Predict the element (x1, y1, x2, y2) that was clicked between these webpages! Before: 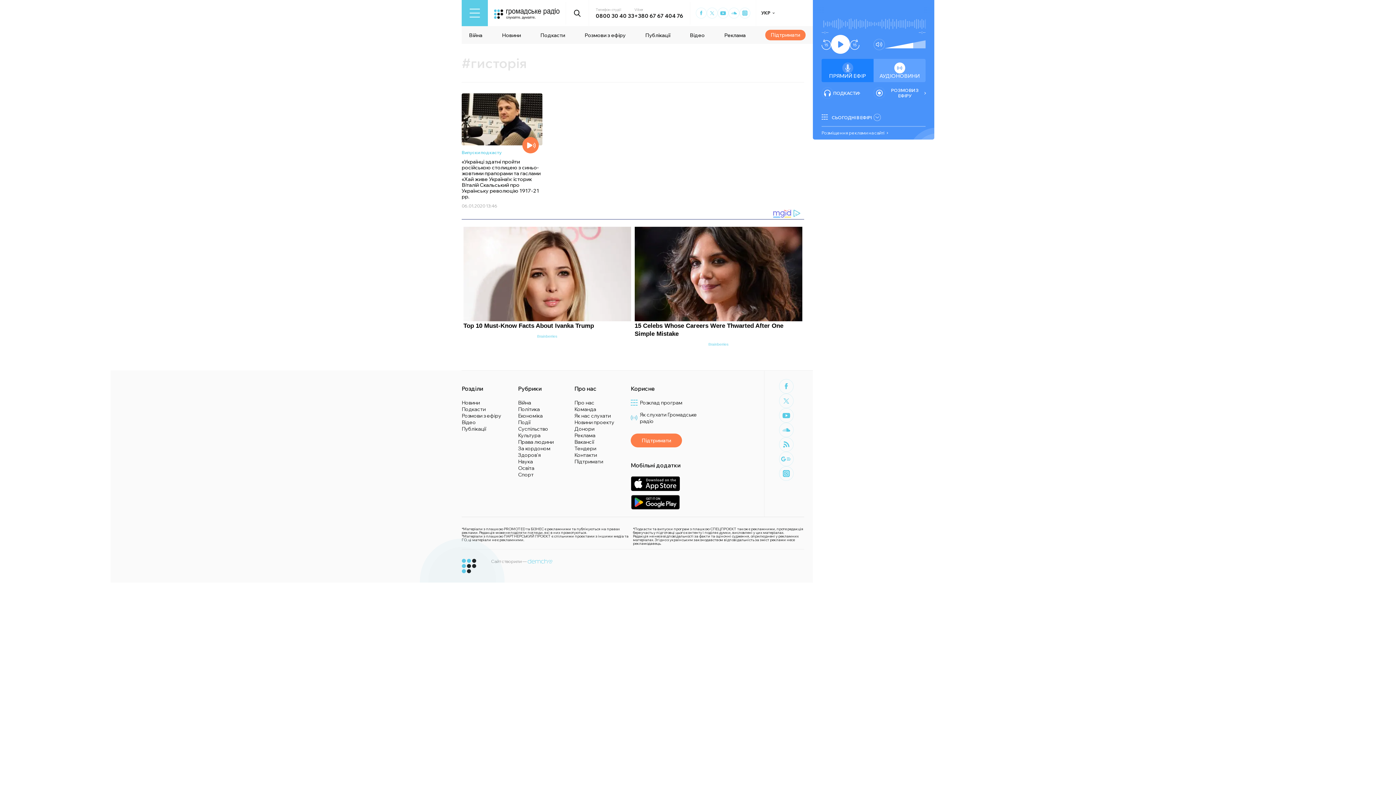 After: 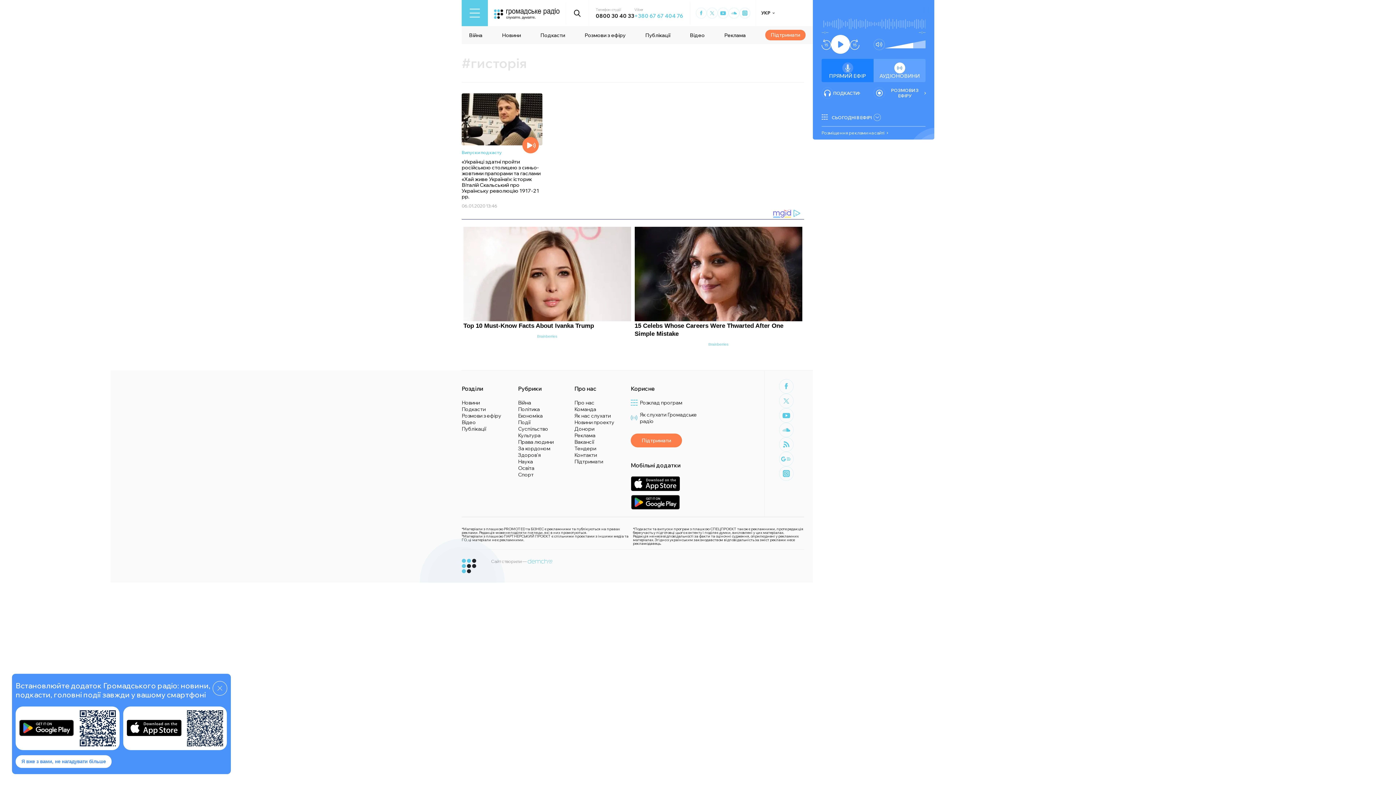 Action: label: +380 67 67 404 76 bbox: (634, 12, 683, 19)